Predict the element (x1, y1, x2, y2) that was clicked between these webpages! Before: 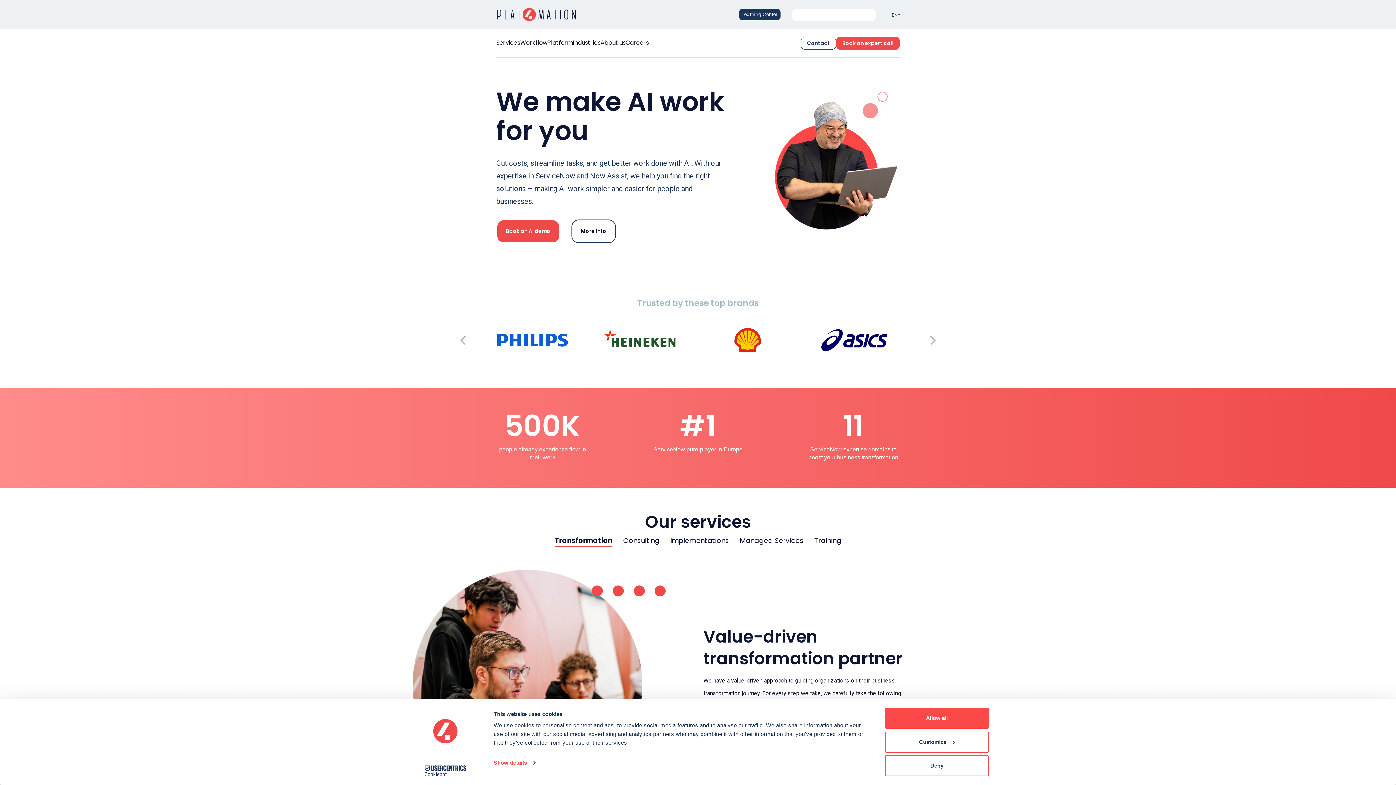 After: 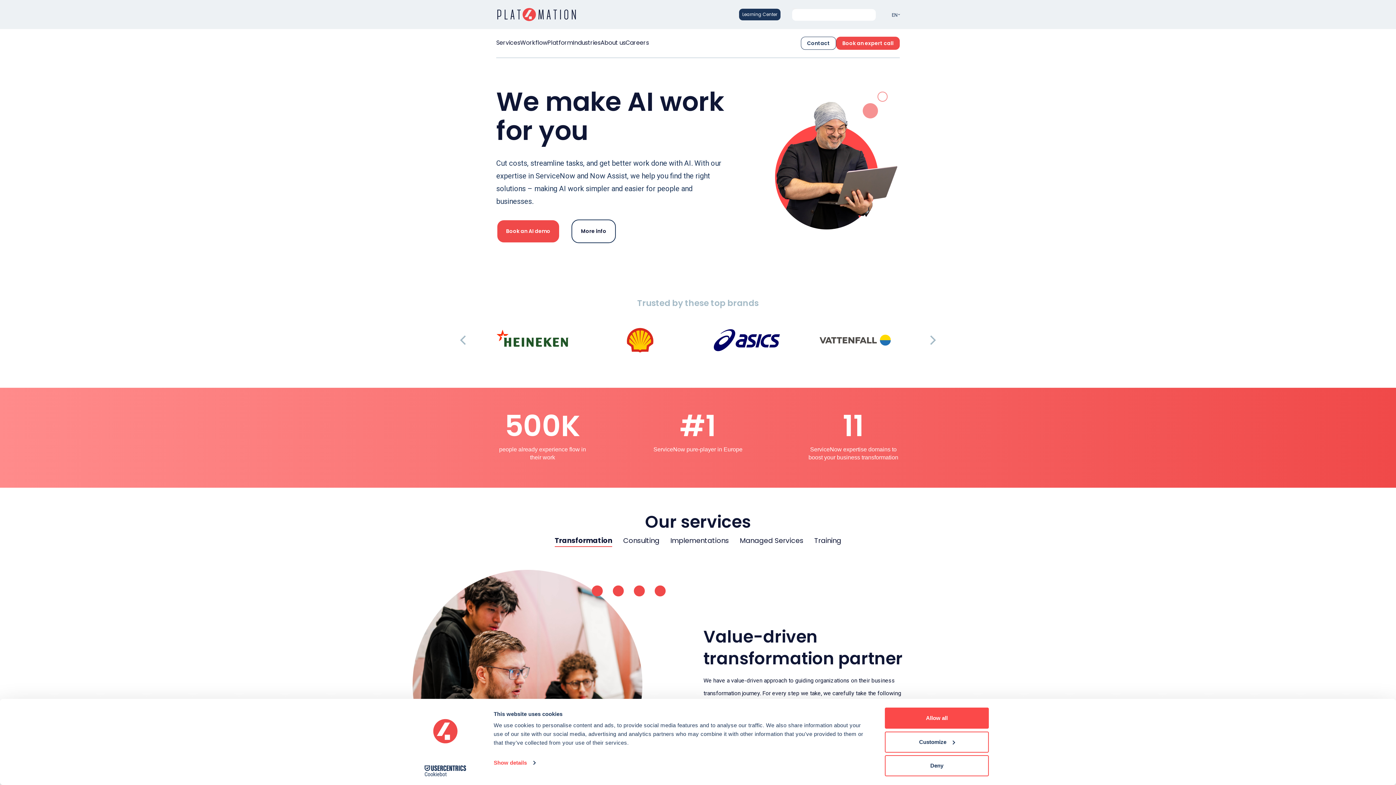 Action: bbox: (924, 332, 940, 348) label: Next